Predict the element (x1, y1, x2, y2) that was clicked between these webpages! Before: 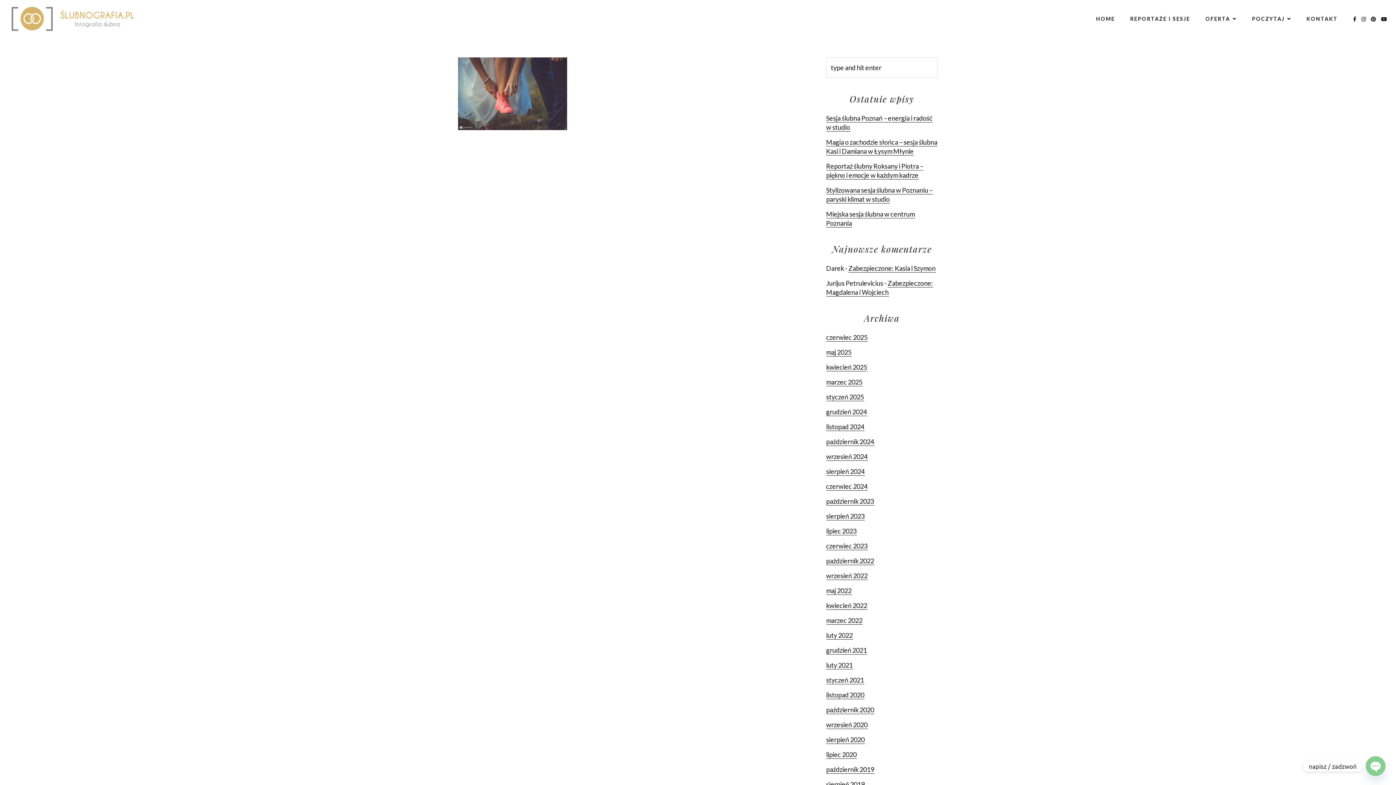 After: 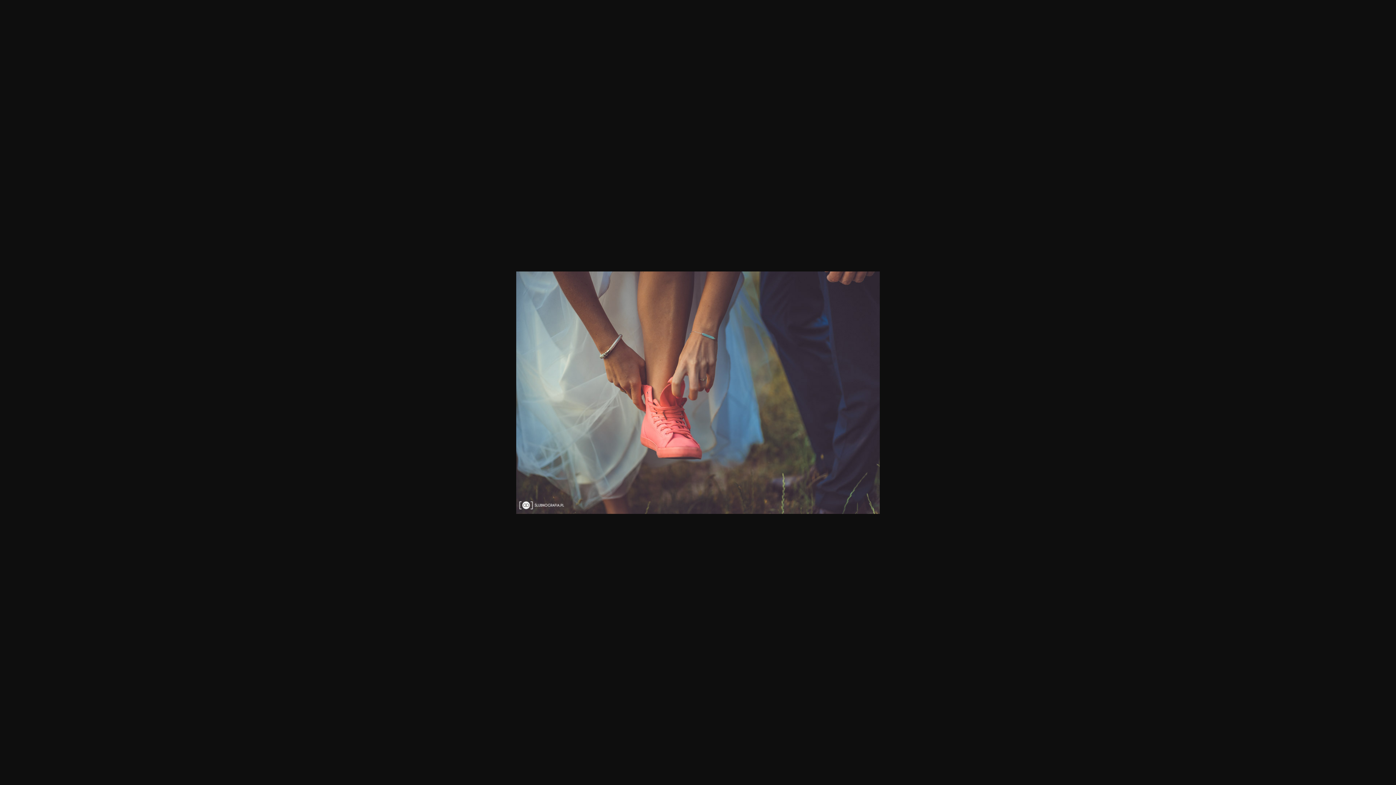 Action: bbox: (458, 88, 567, 97)